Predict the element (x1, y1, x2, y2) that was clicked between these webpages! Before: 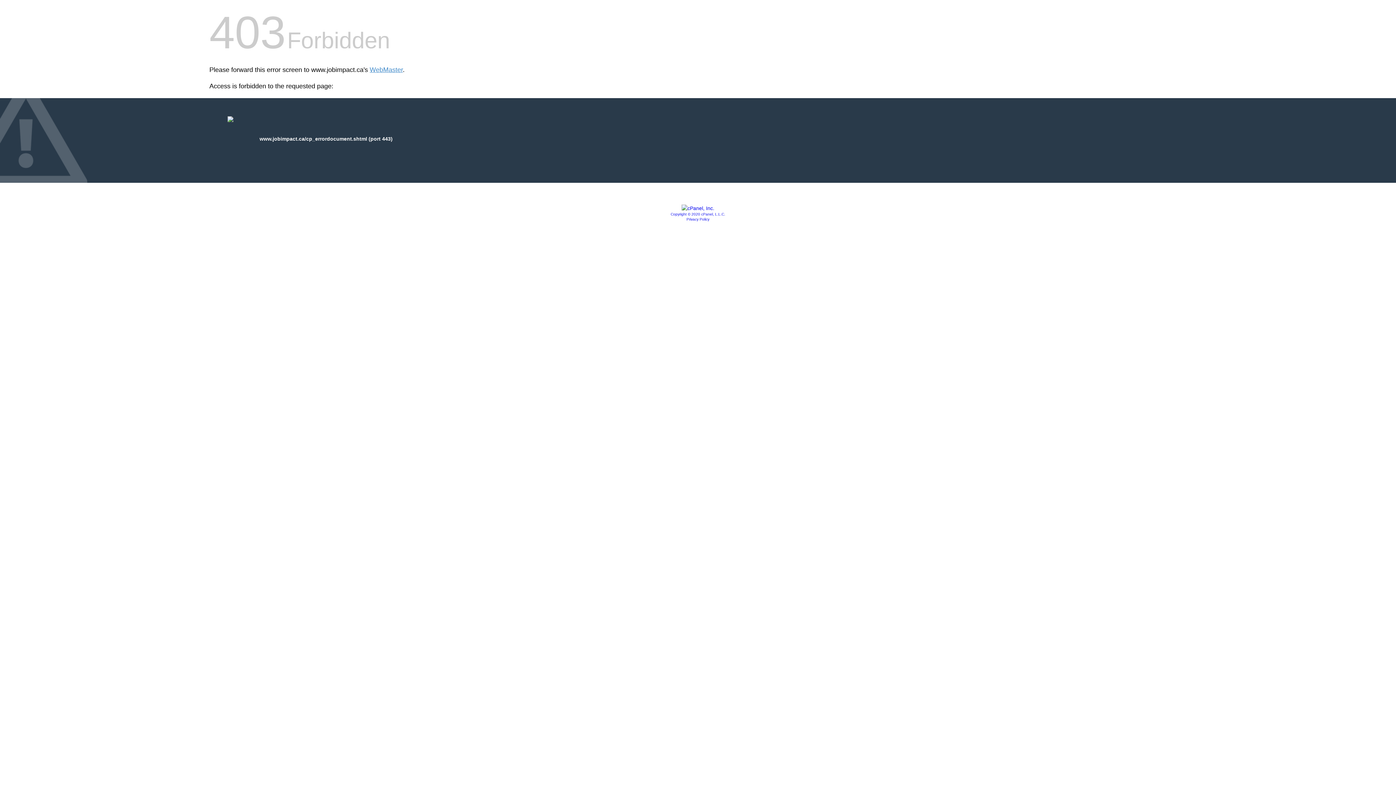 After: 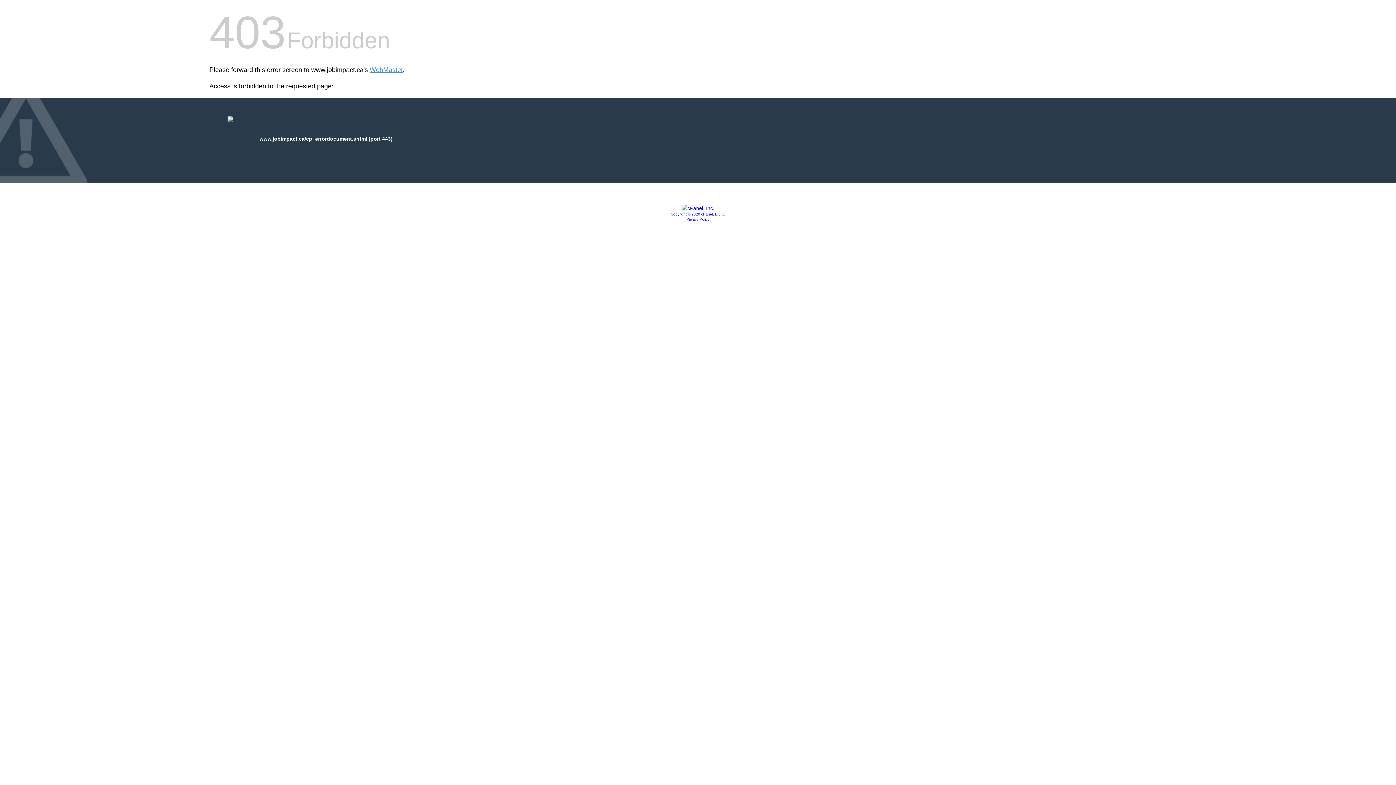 Action: bbox: (681, 205, 714, 211)